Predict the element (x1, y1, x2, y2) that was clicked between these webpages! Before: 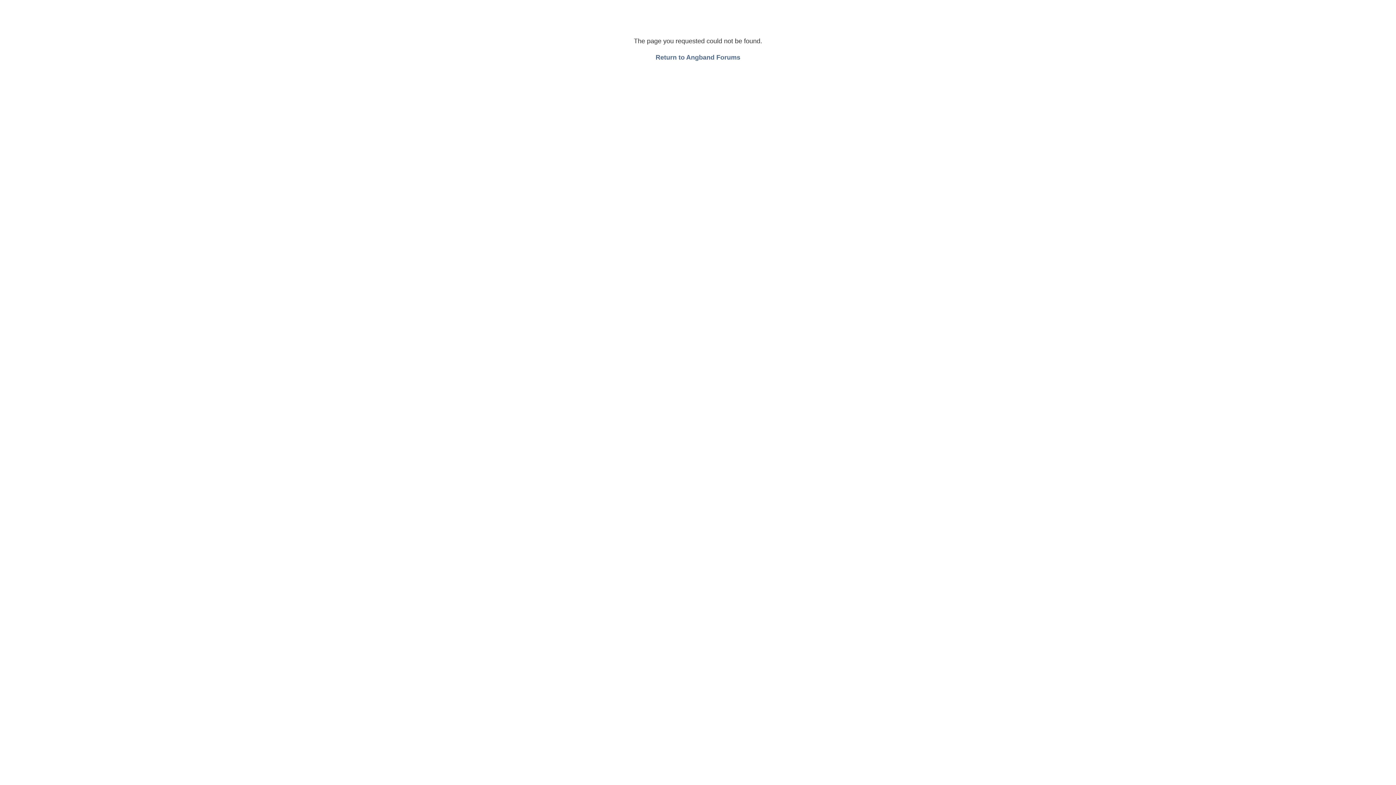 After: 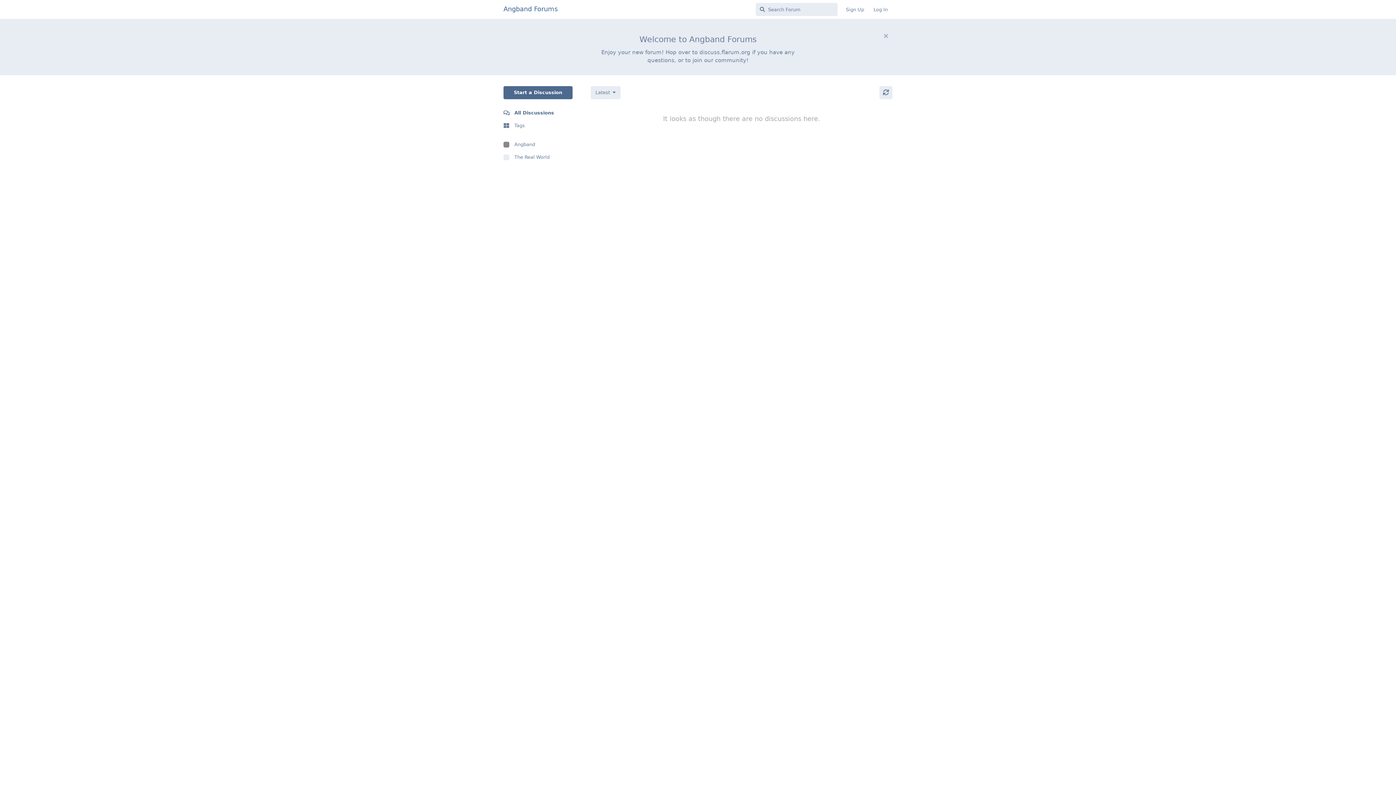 Action: label: Return to Angband Forums bbox: (655, 53, 740, 61)